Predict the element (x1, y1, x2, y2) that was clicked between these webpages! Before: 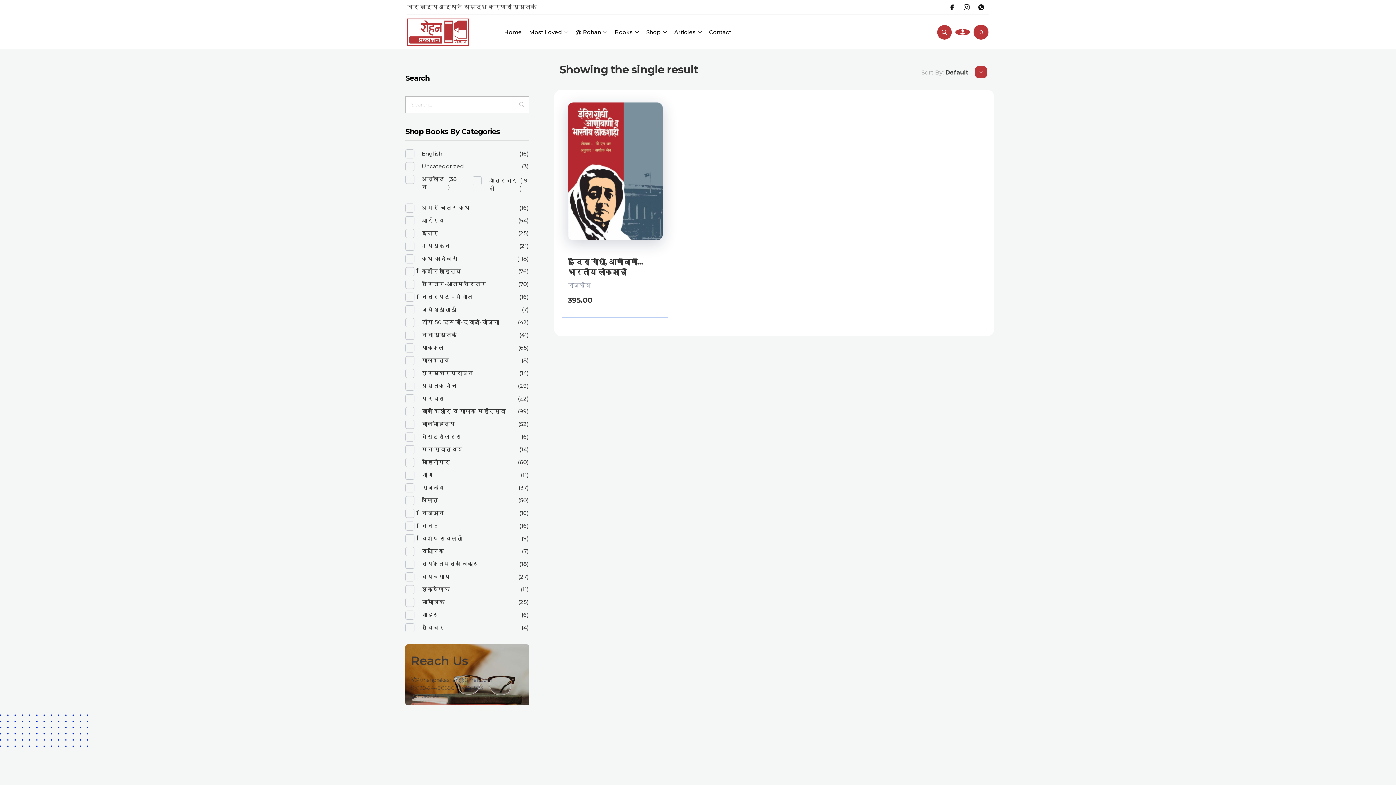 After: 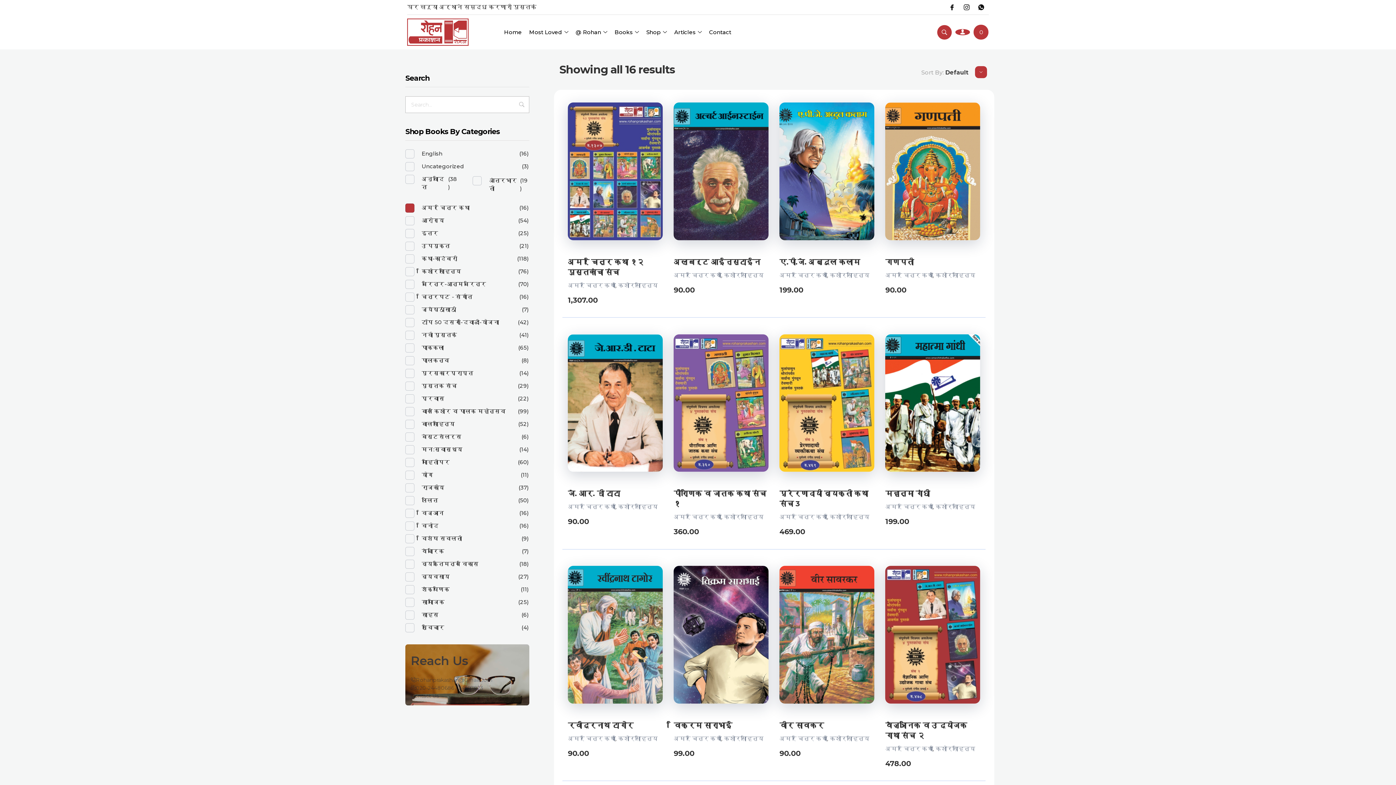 Action: bbox: (421, 203, 469, 211) label: अमर चित्र कथा